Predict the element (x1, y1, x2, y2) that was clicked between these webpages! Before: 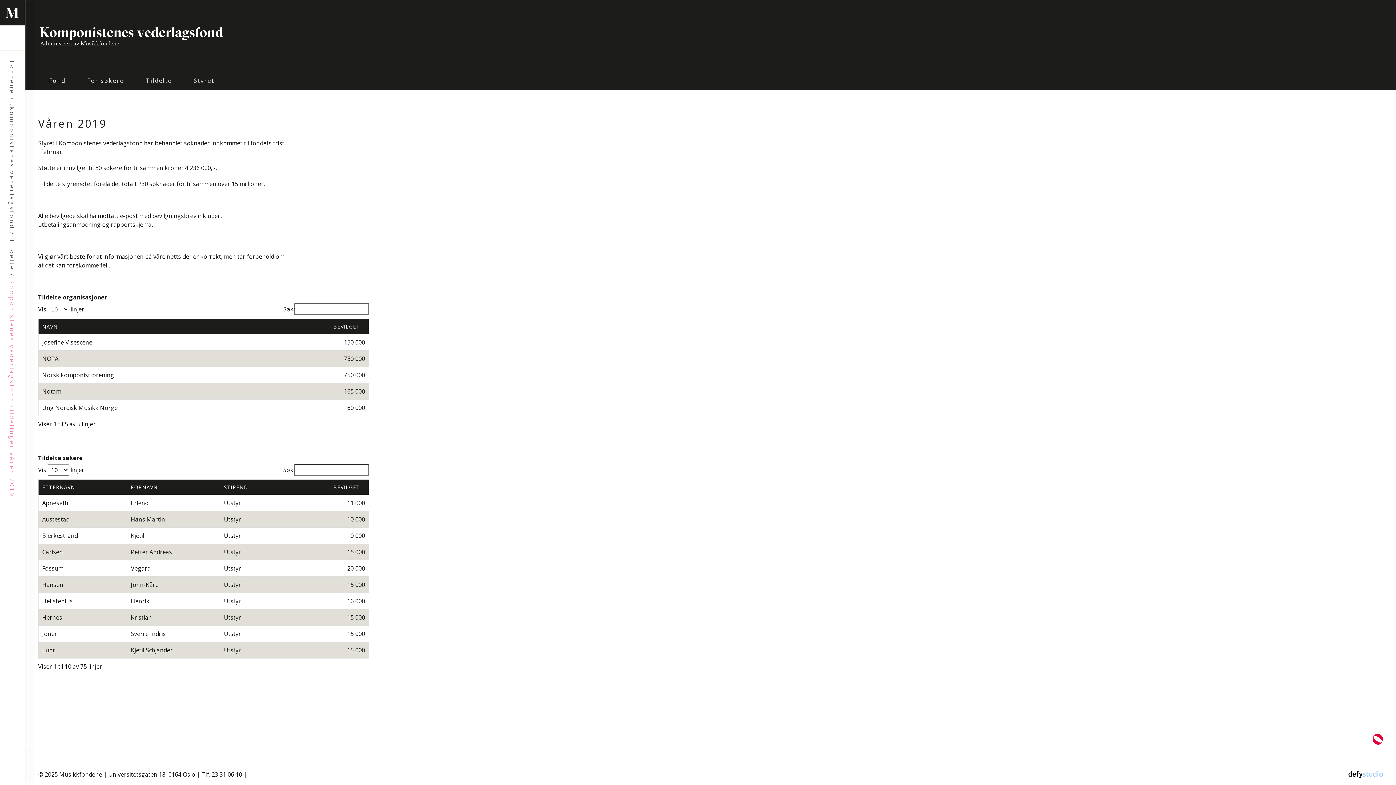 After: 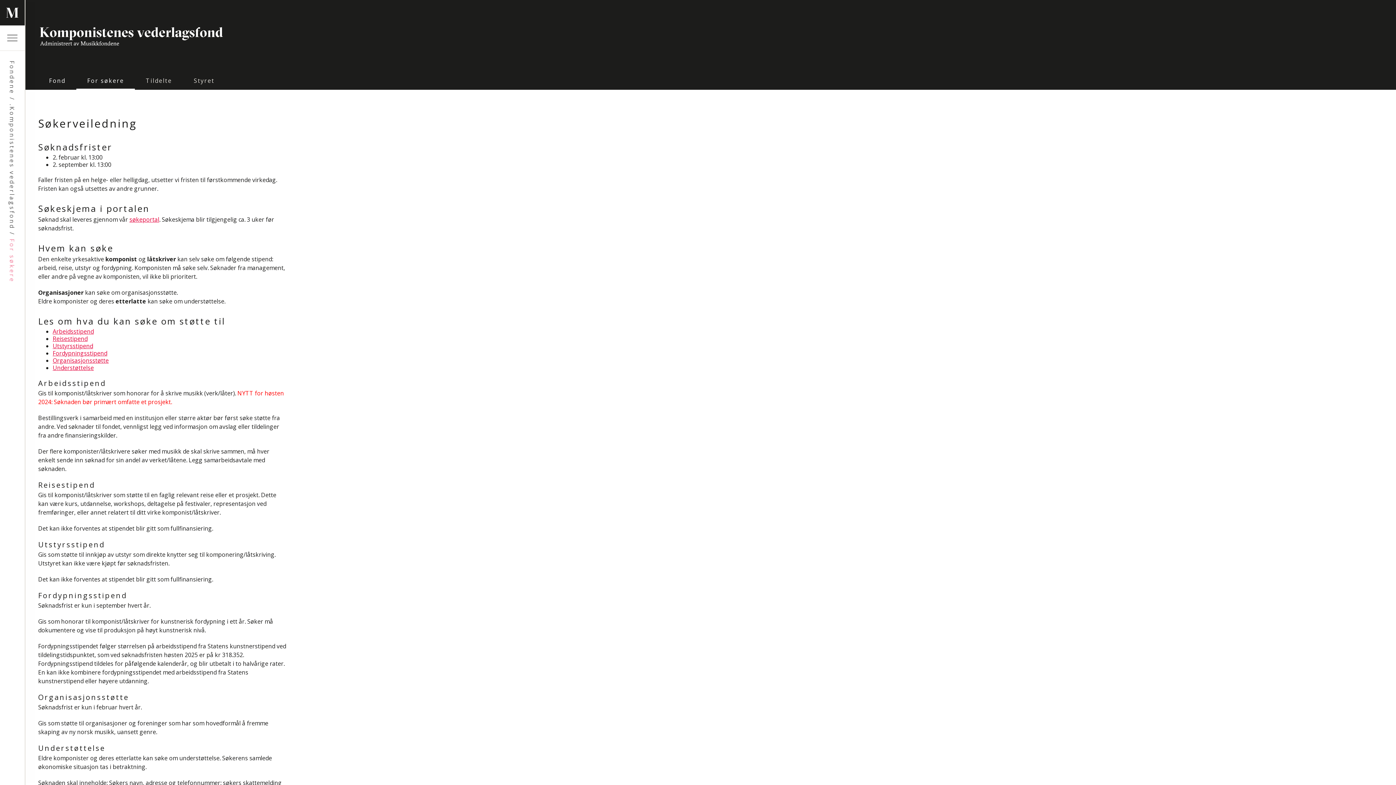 Action: bbox: (76, 72, 134, 89) label: For søkere